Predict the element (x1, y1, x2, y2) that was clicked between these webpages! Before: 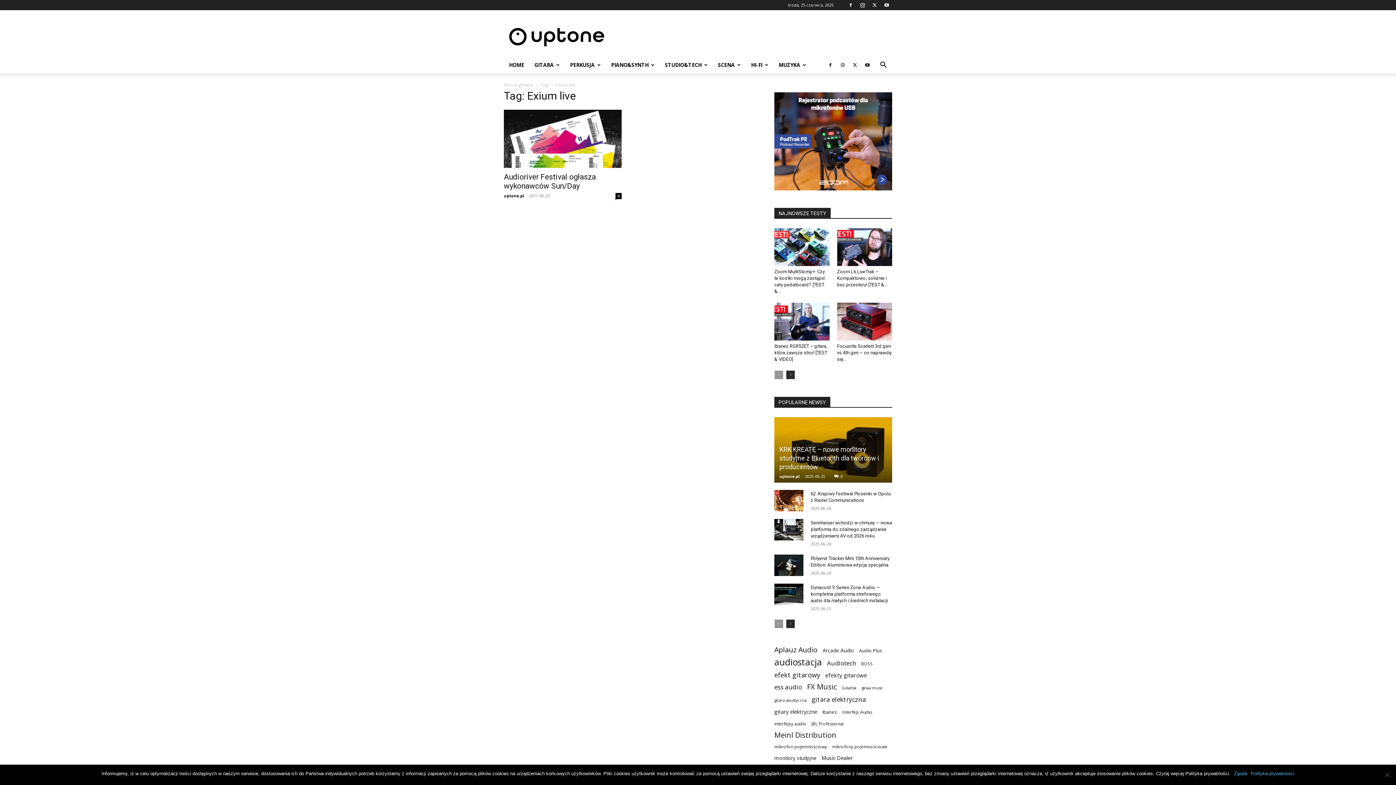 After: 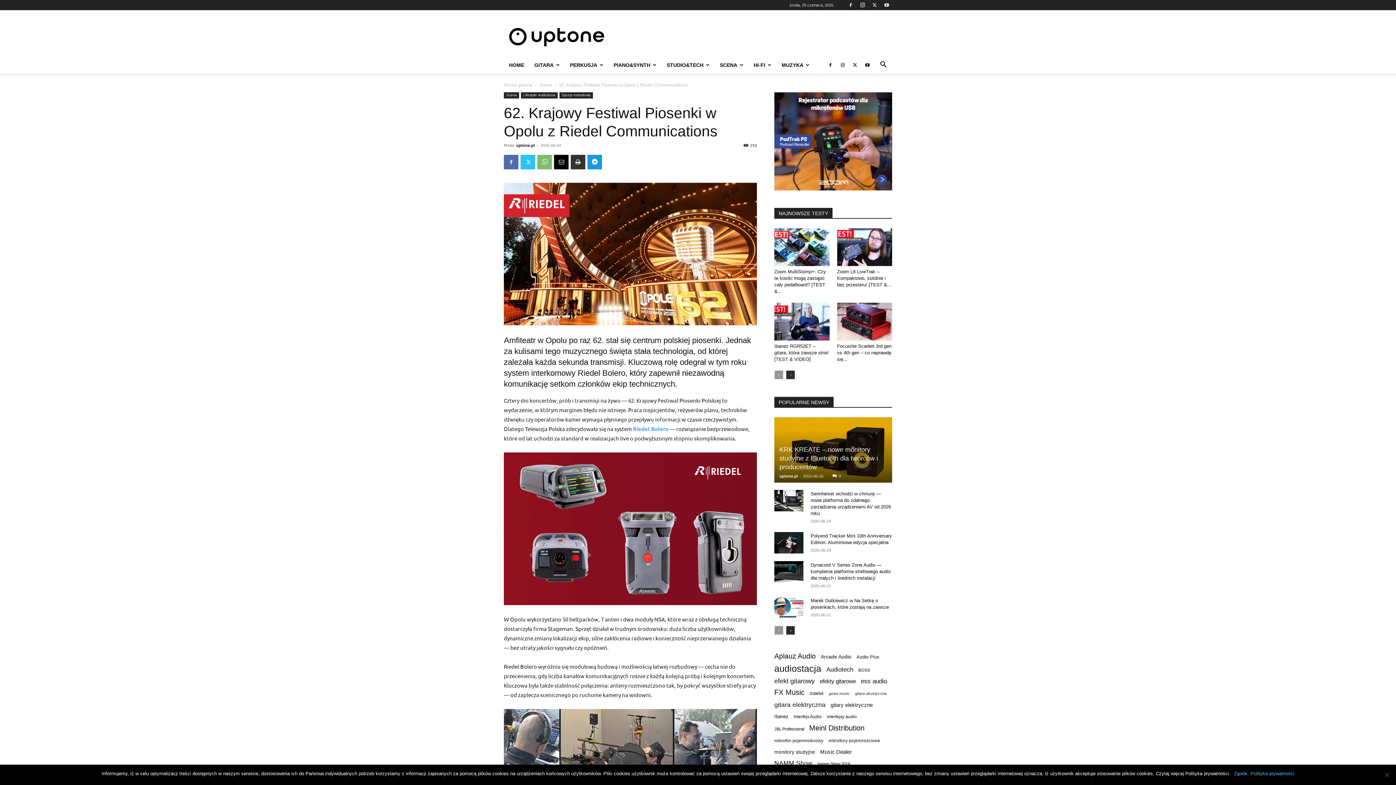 Action: bbox: (774, 490, 803, 511)